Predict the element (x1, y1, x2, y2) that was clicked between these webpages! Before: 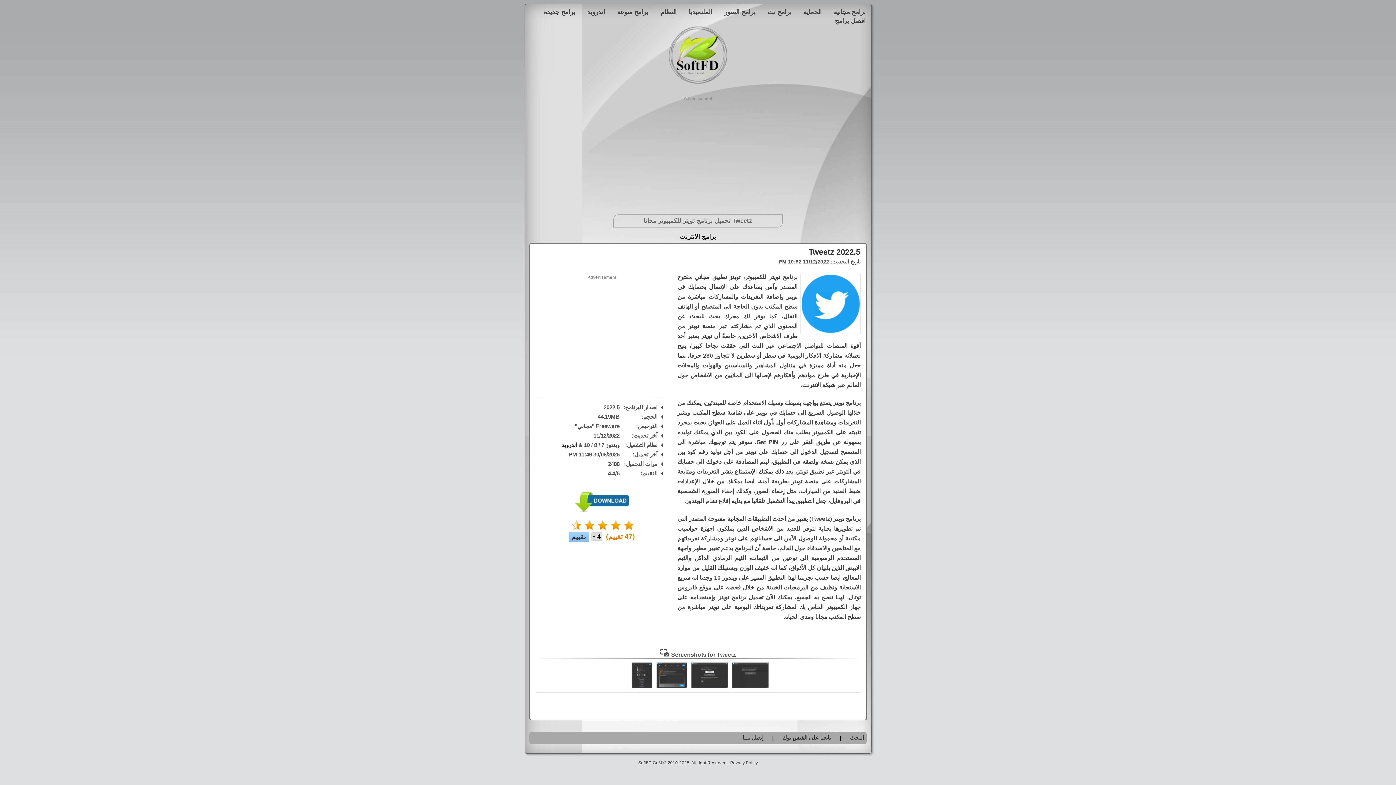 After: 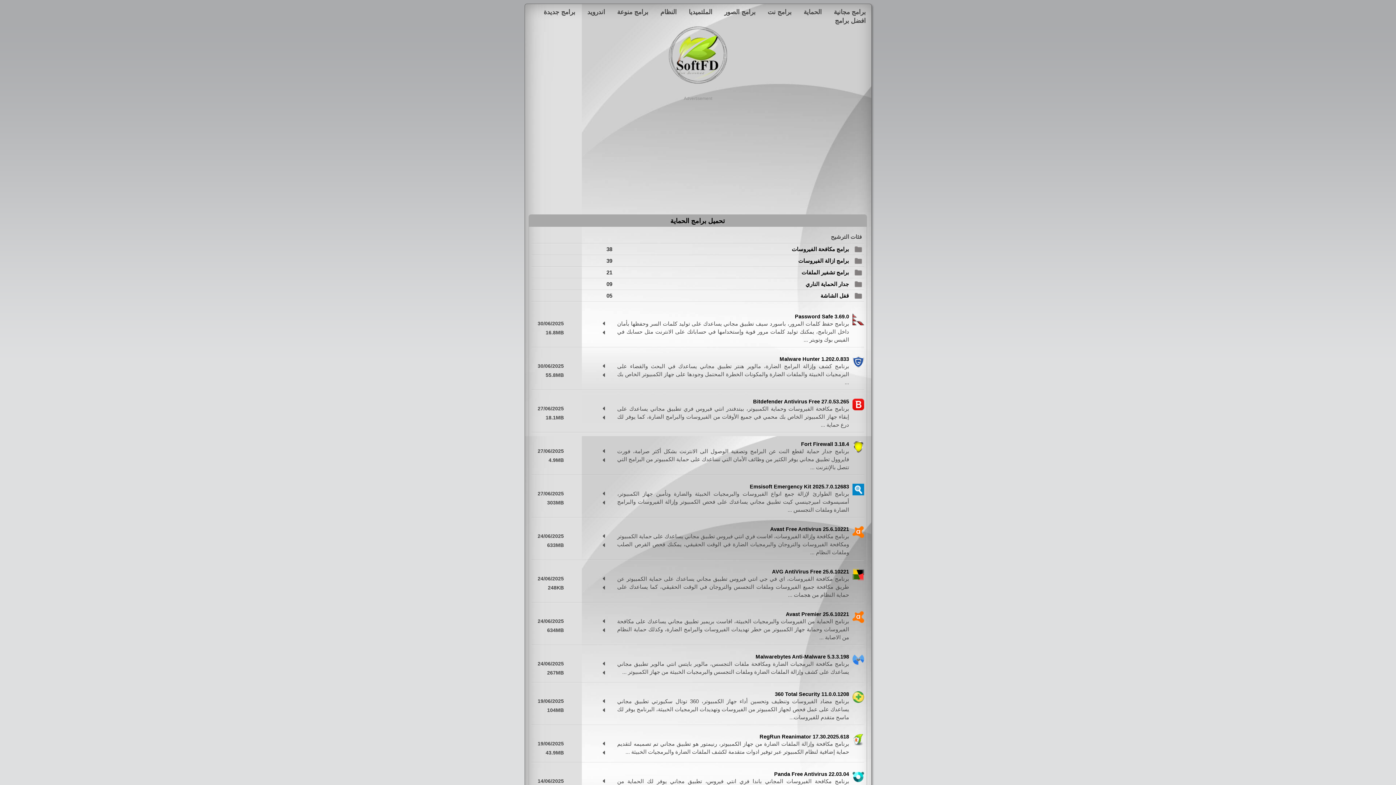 Action: label: الحماية bbox: (793, 8, 823, 17)